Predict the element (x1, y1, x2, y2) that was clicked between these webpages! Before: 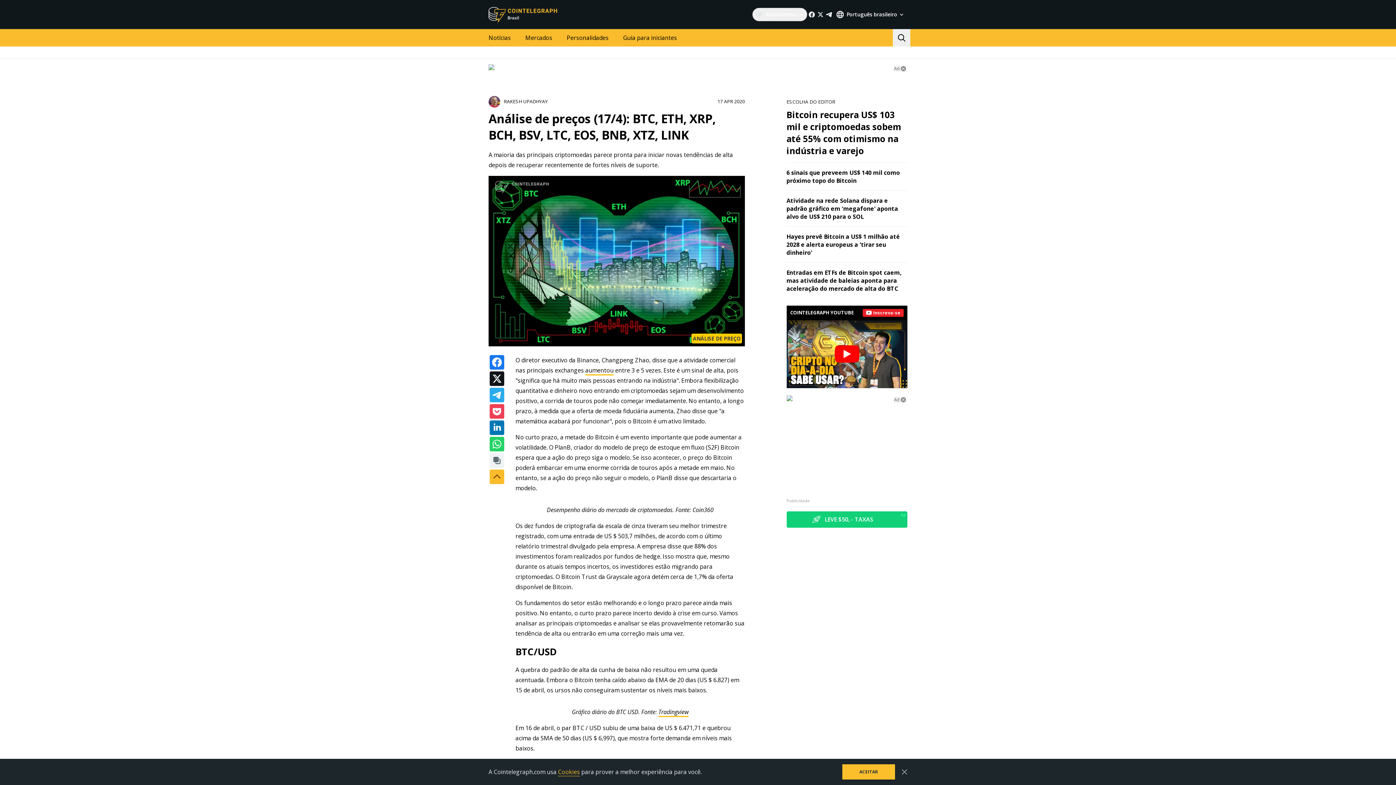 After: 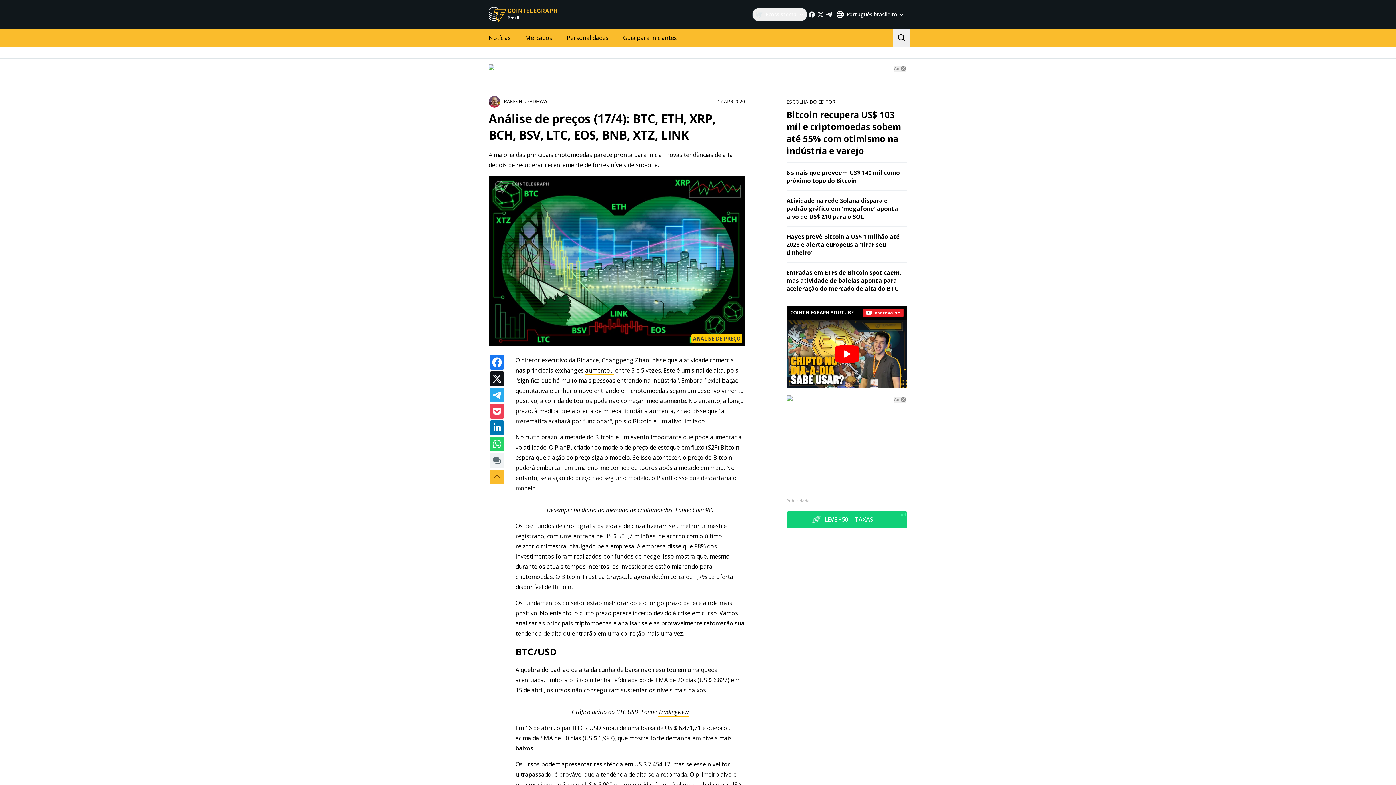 Action: bbox: (901, 769, 907, 775)